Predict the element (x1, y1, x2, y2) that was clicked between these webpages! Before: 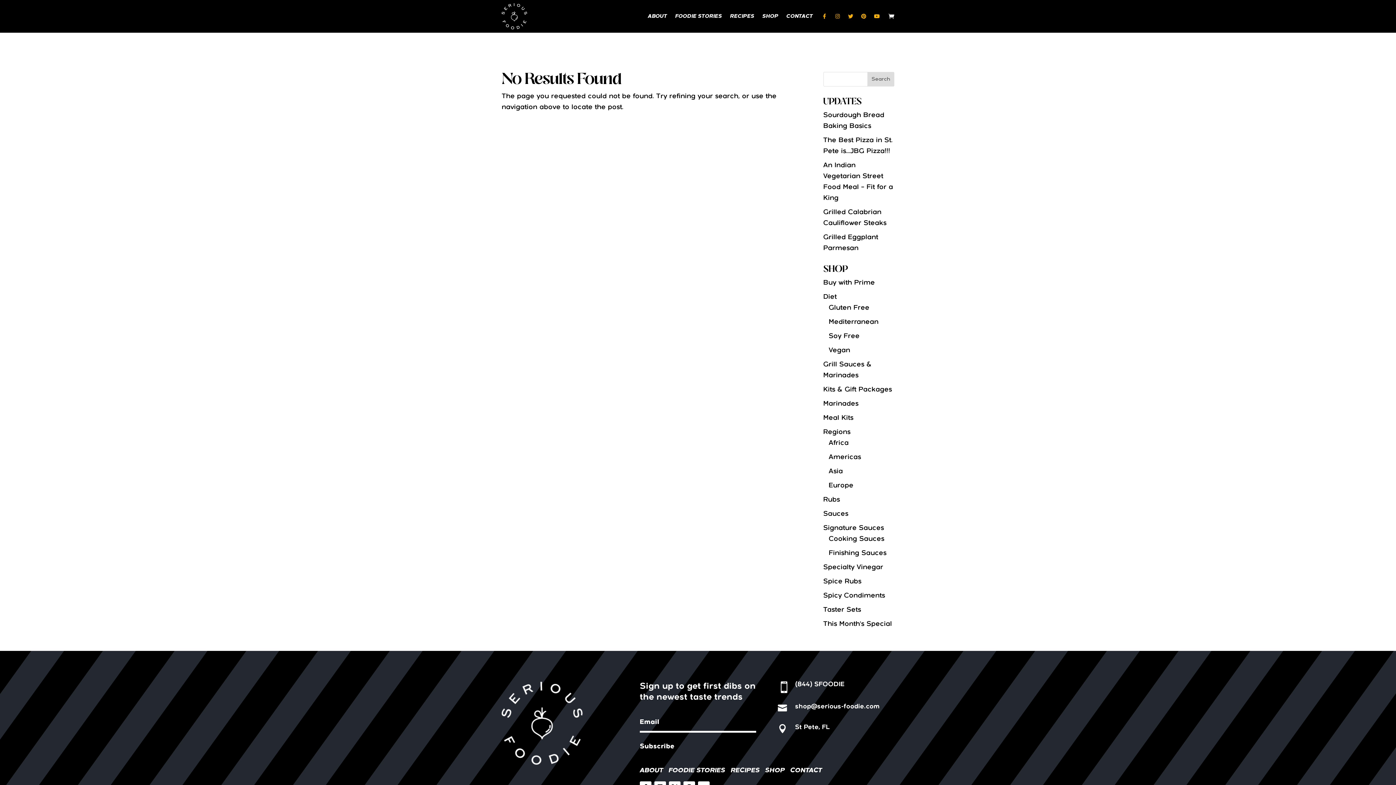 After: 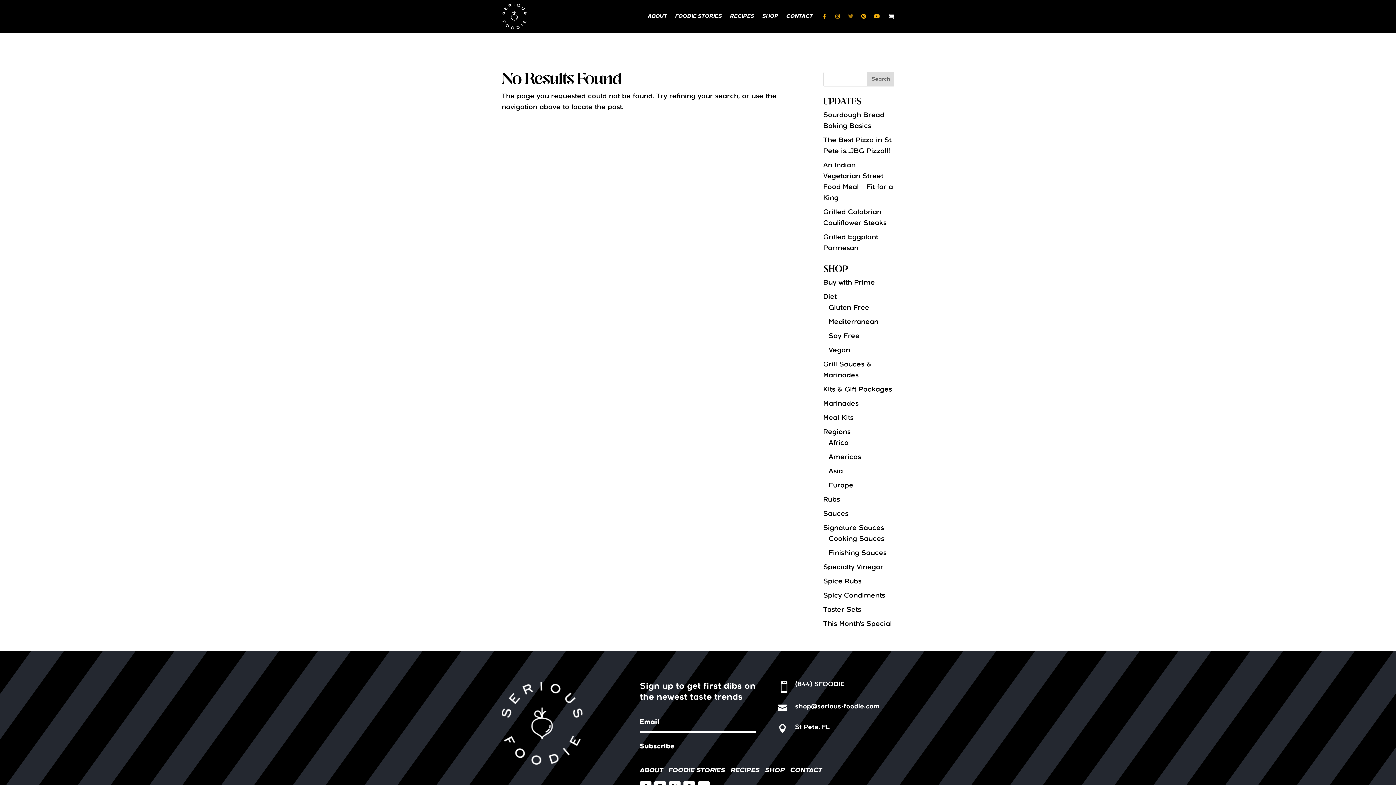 Action: bbox: (847, 1, 854, 30)